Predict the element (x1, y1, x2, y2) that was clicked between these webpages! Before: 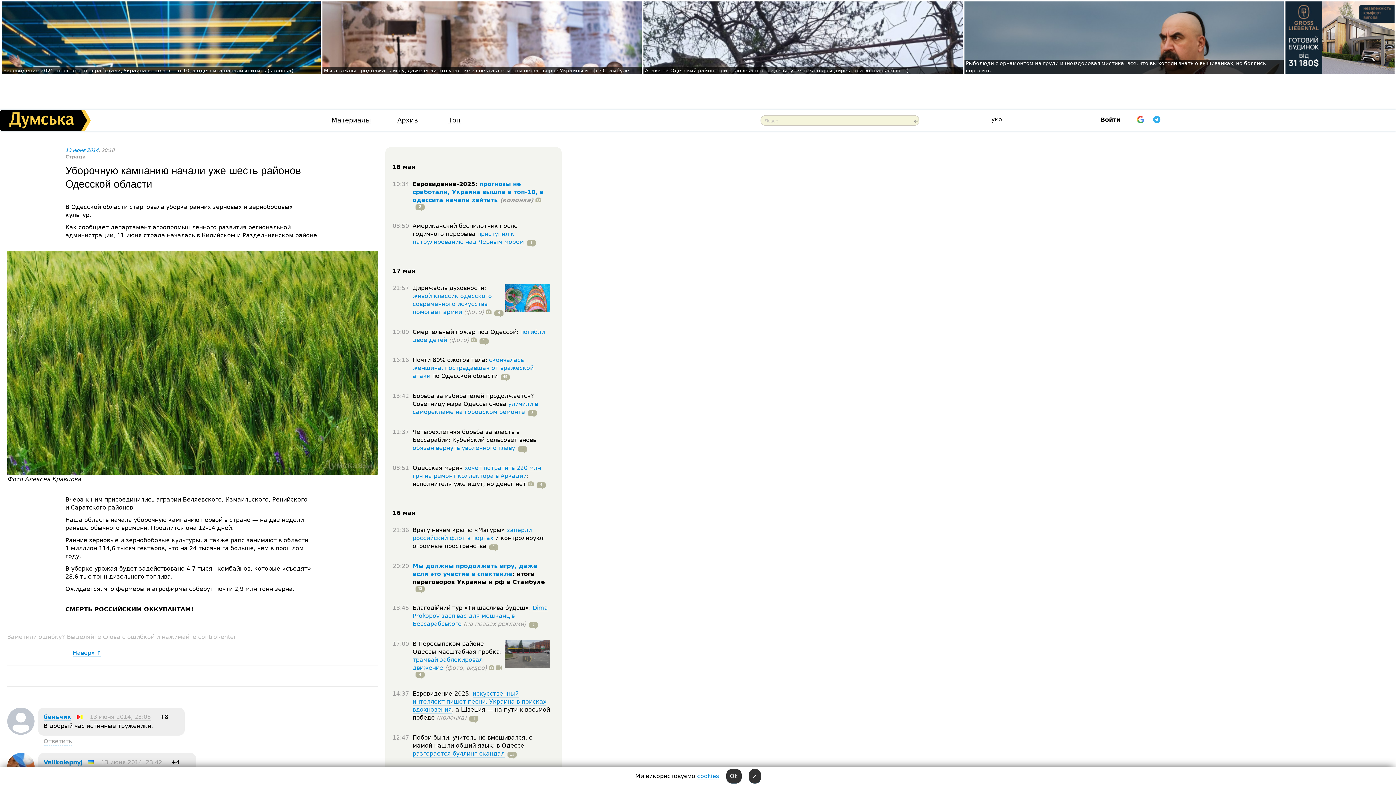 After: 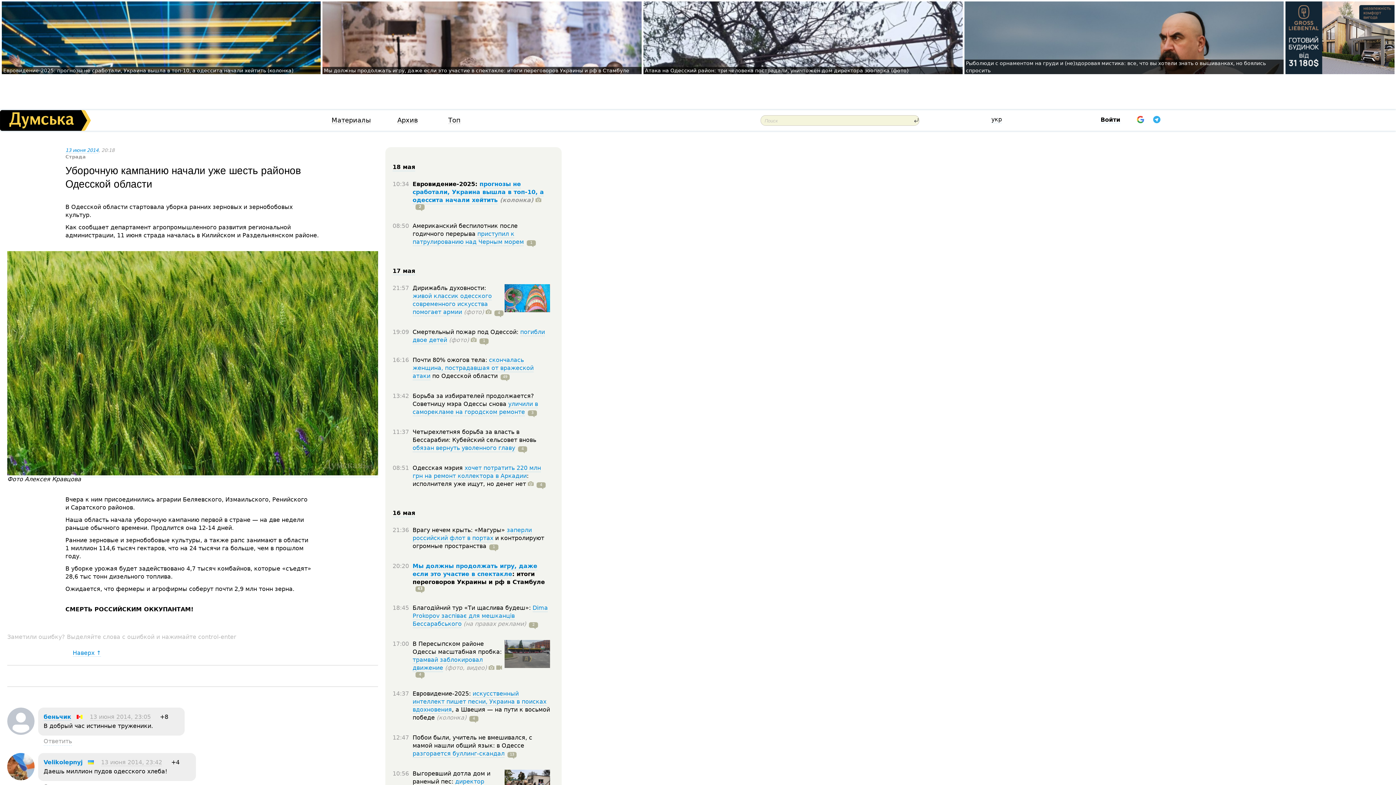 Action: bbox: (748, 769, 760, 784) label: ×